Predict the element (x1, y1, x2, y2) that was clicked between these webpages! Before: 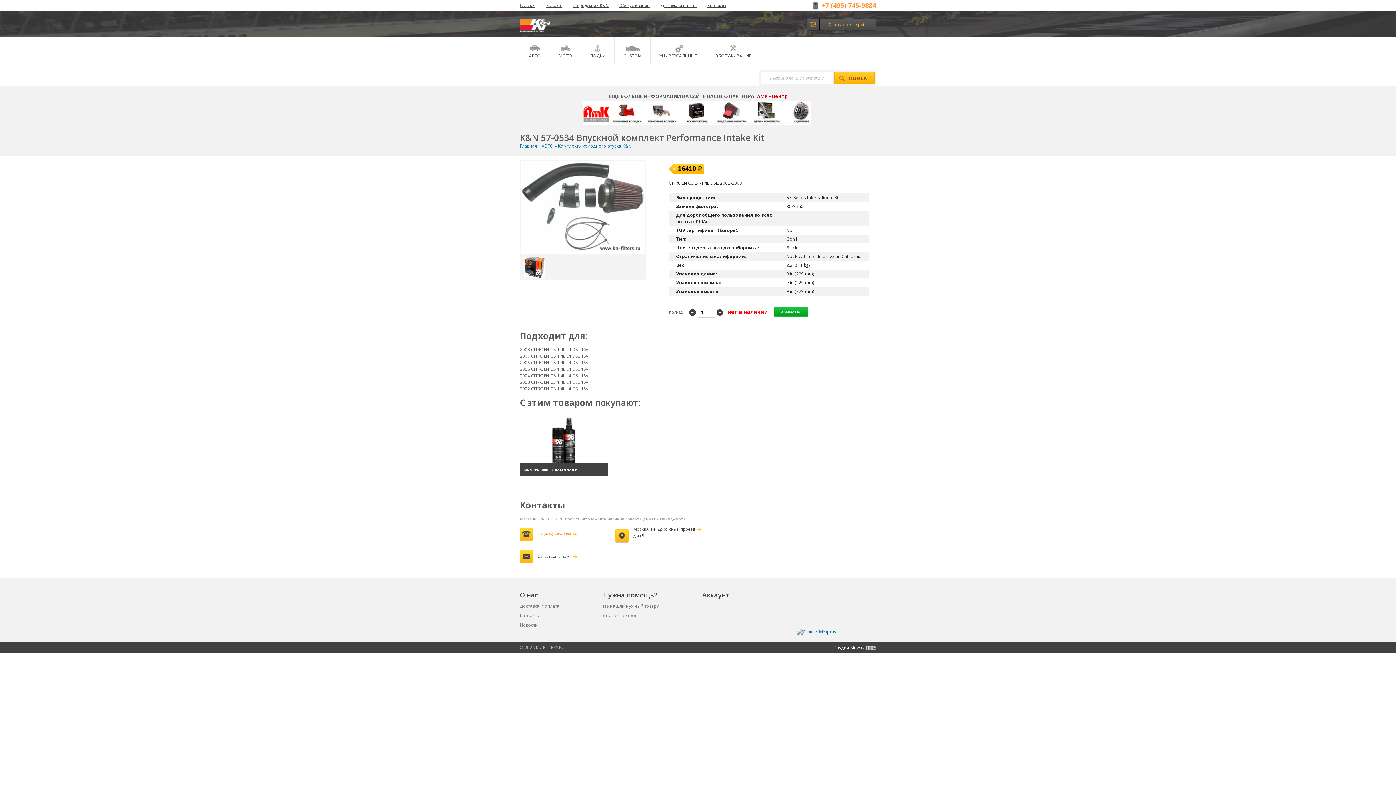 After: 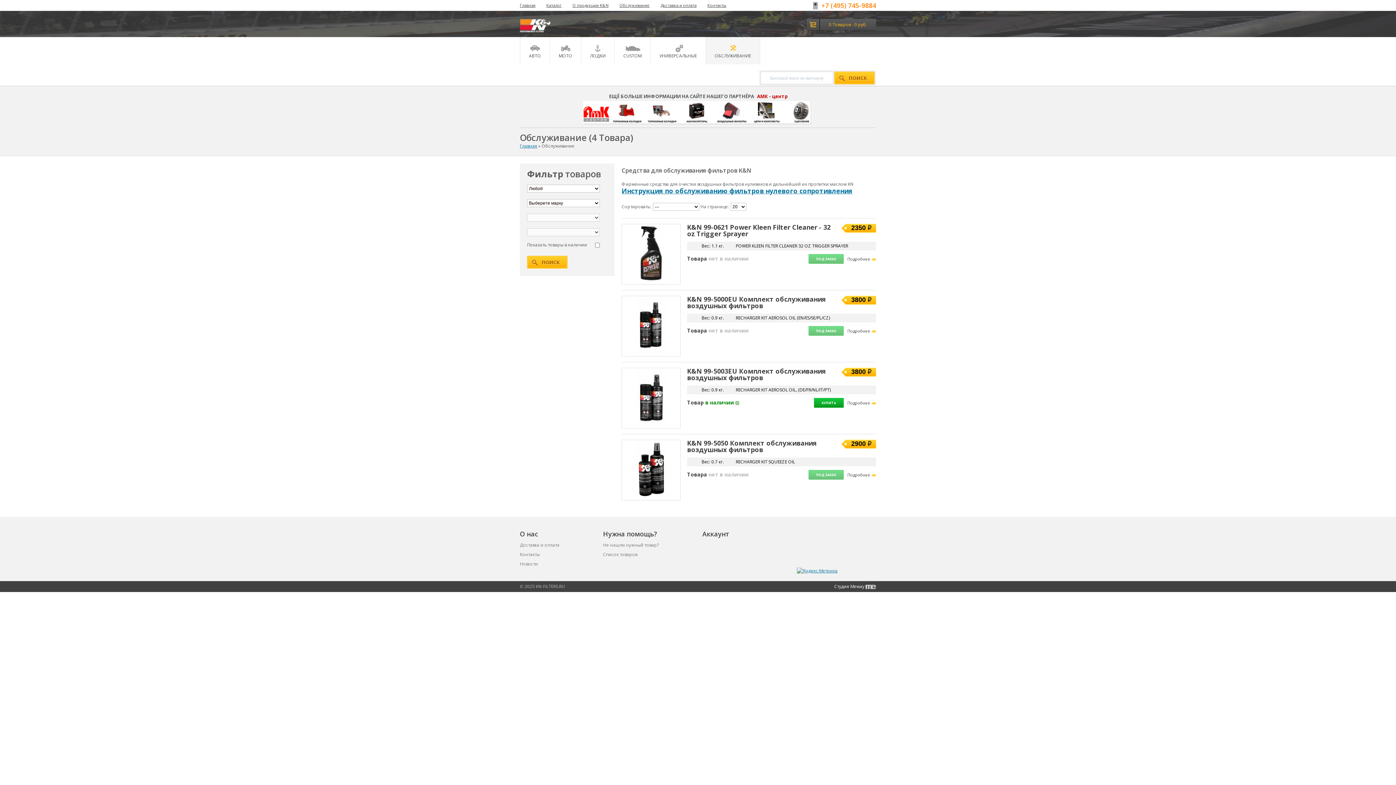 Action: bbox: (706, 37, 760, 64) label: ОБСЛУЖИВАНИЕ